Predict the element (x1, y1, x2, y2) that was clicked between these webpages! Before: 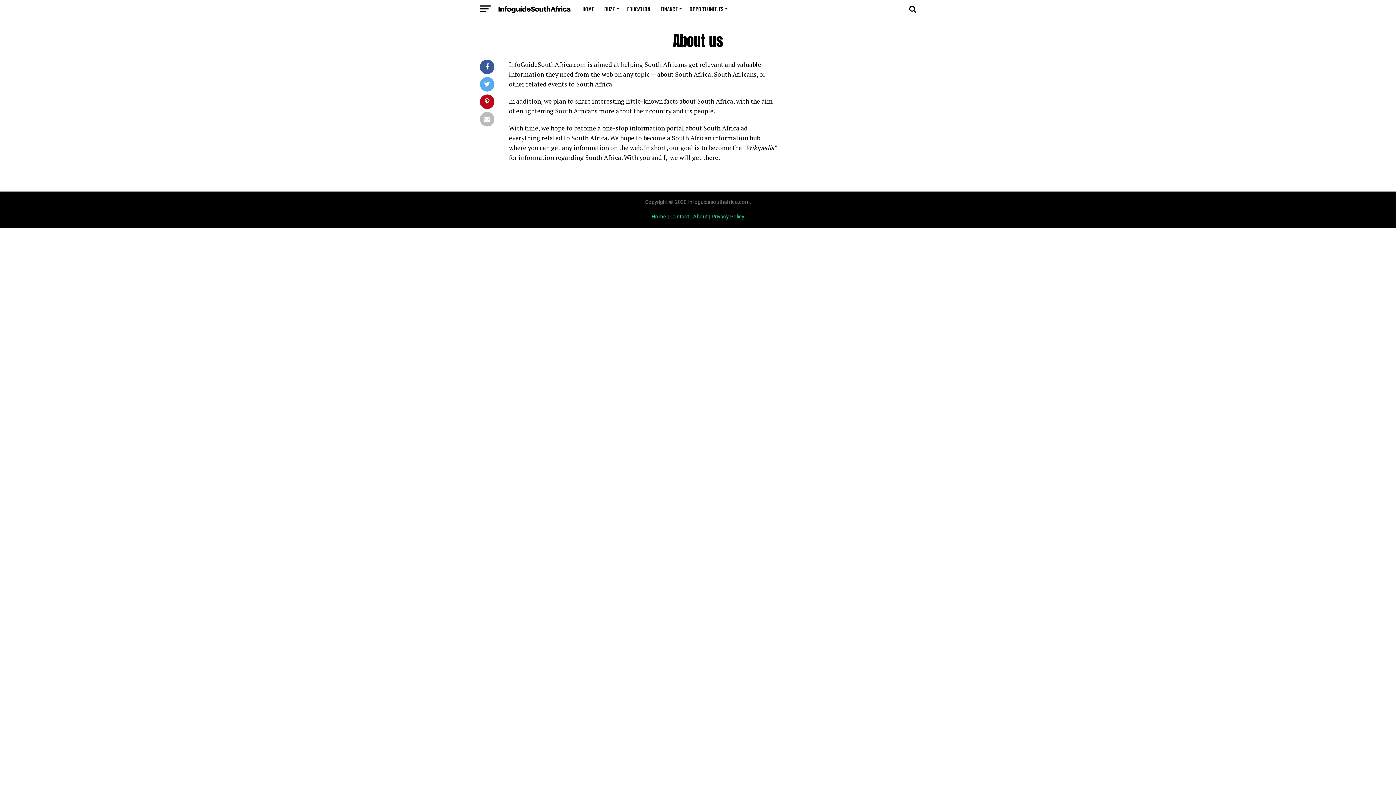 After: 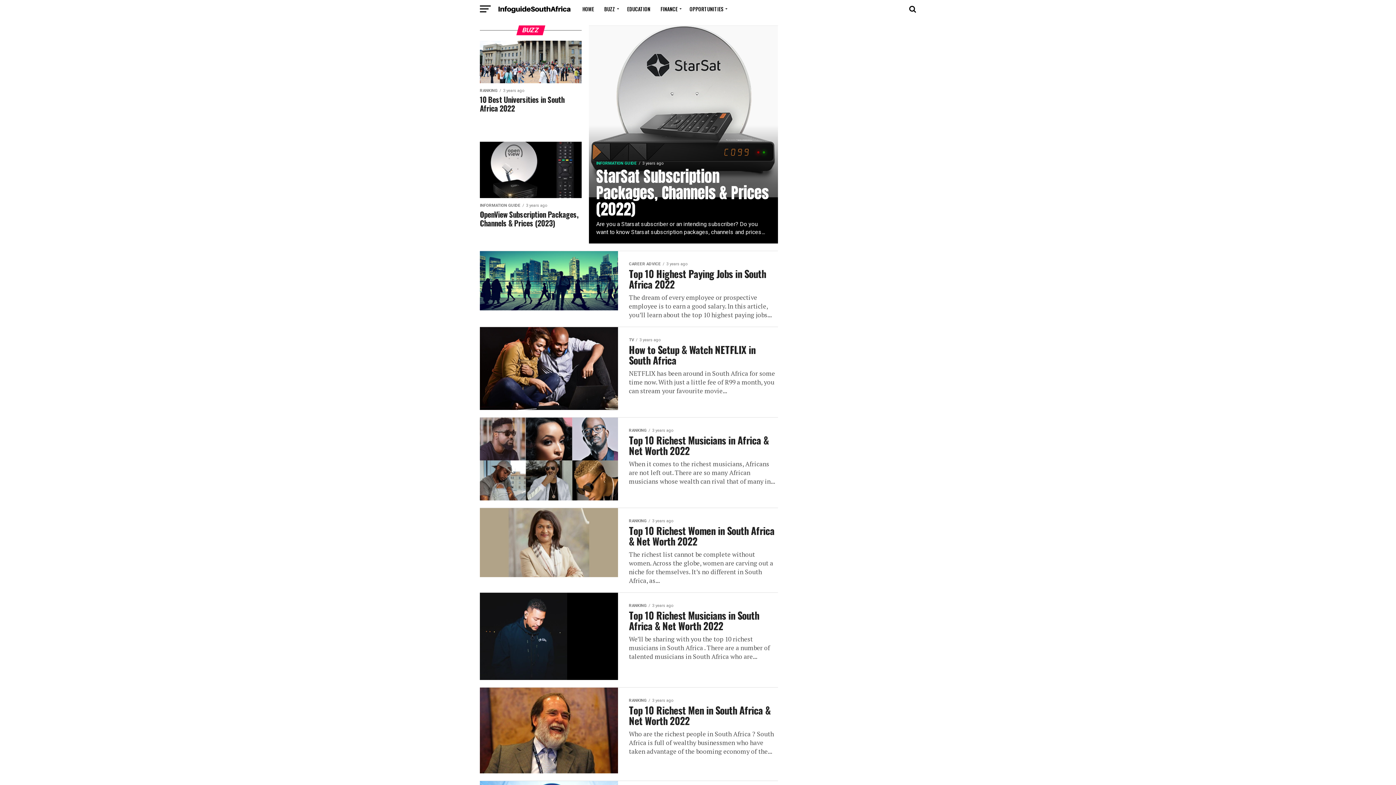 Action: bbox: (600, 0, 621, 18) label: BUZZ